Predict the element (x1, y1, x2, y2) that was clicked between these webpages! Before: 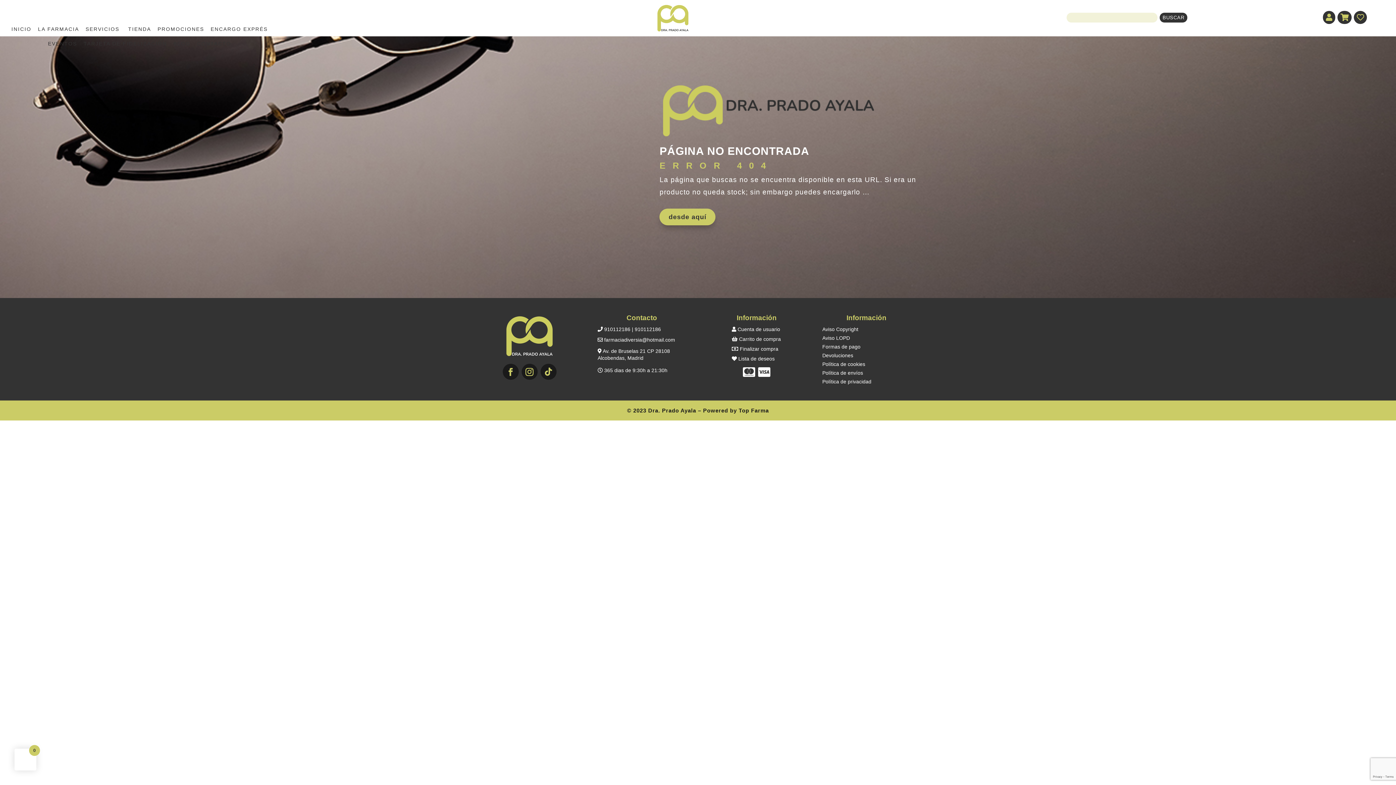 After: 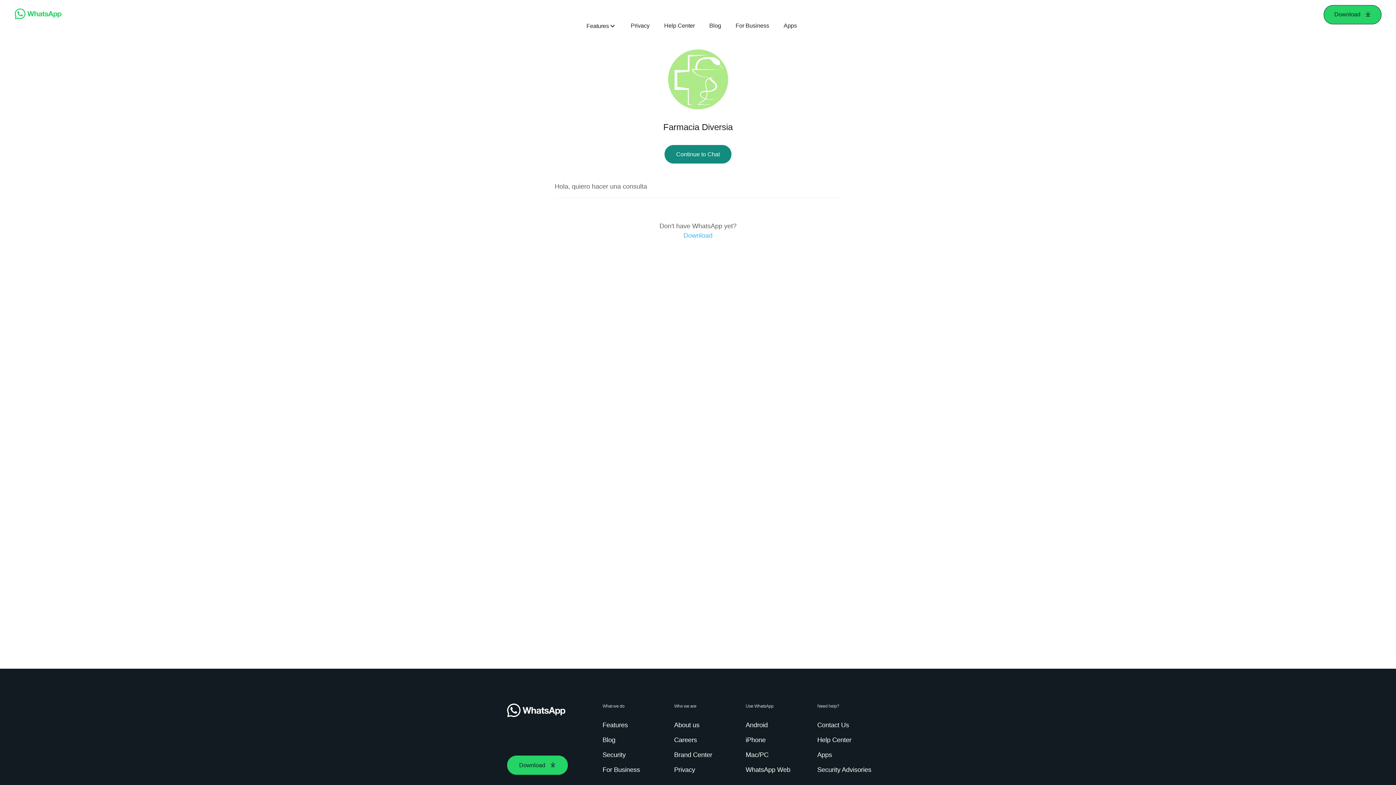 Action: bbox: (634, 326, 661, 332) label: 910112186